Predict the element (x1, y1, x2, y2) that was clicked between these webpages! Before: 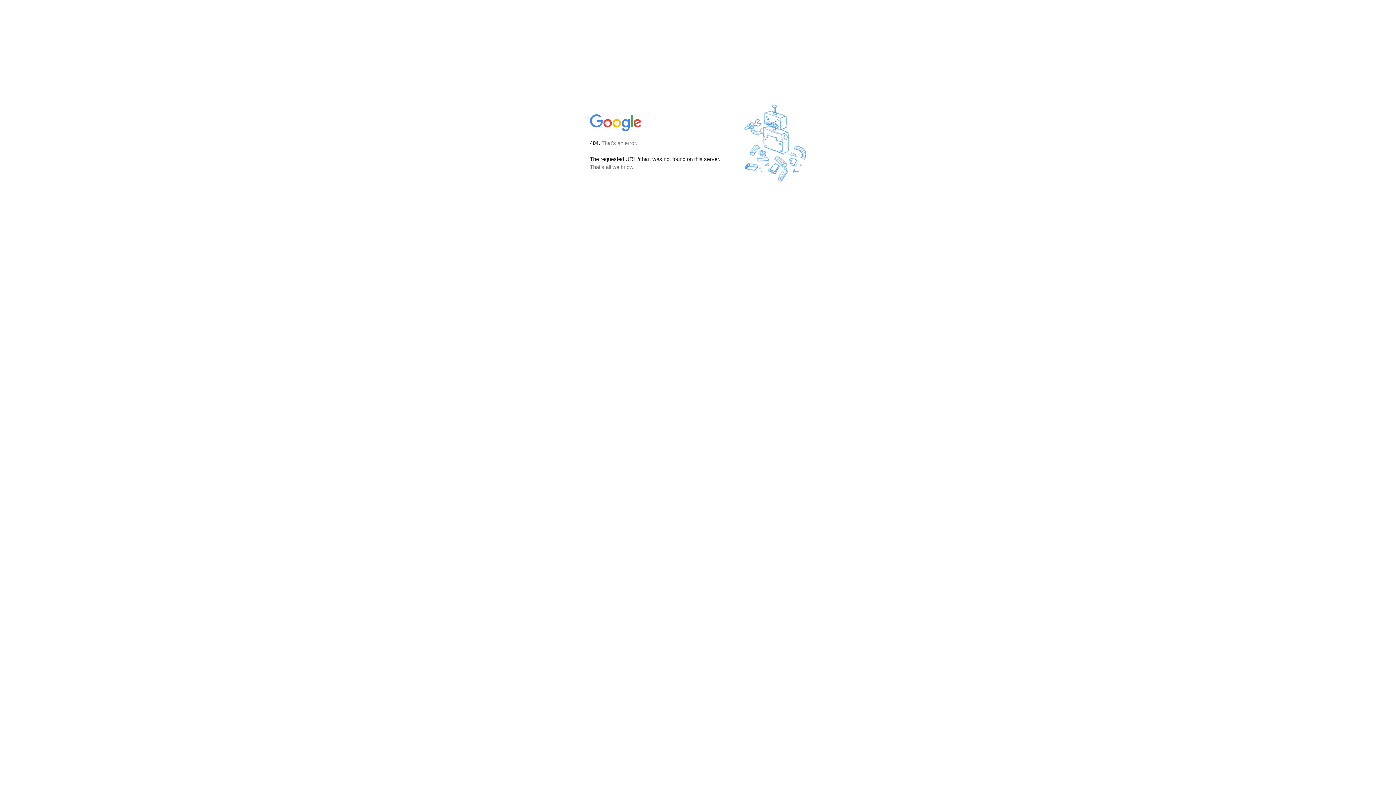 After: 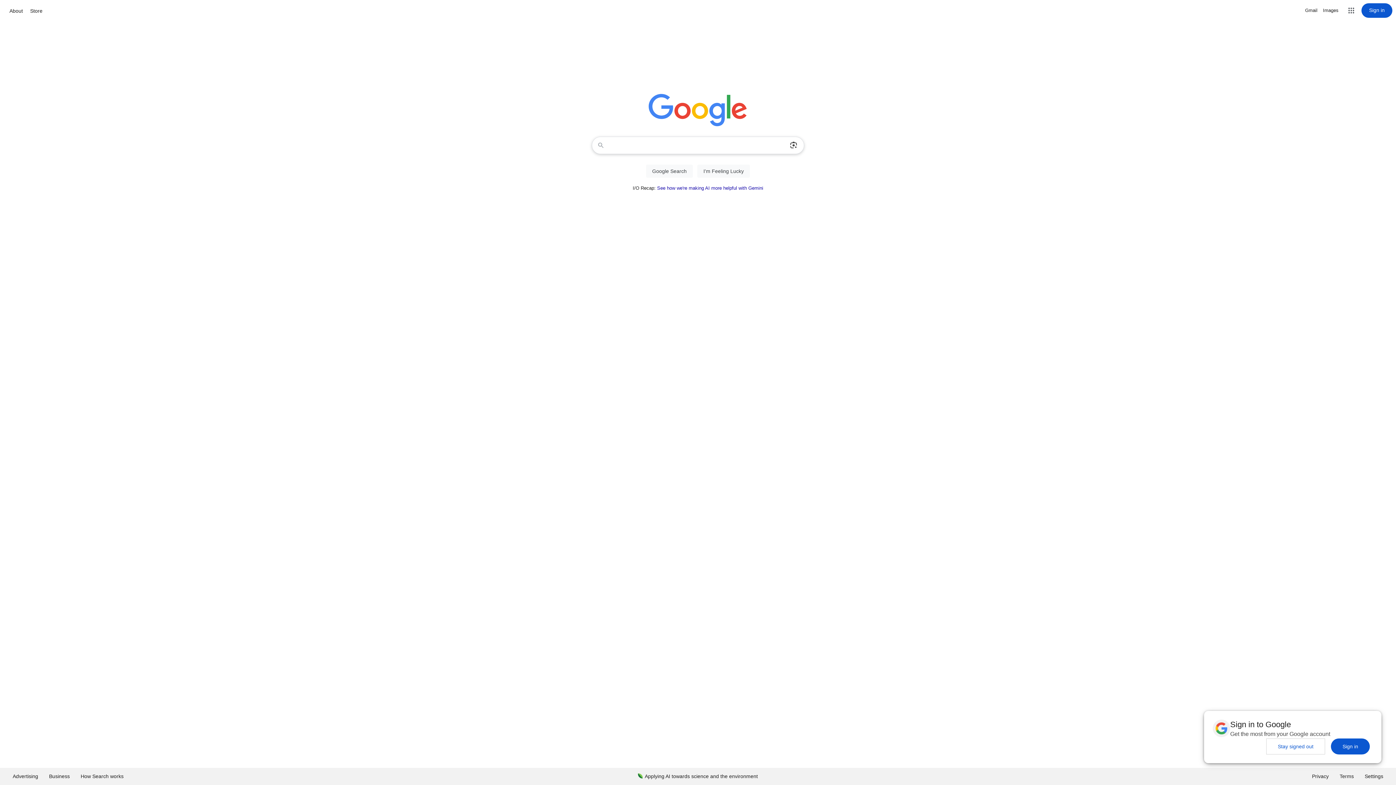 Action: bbox: (590, 127, 642, 134)